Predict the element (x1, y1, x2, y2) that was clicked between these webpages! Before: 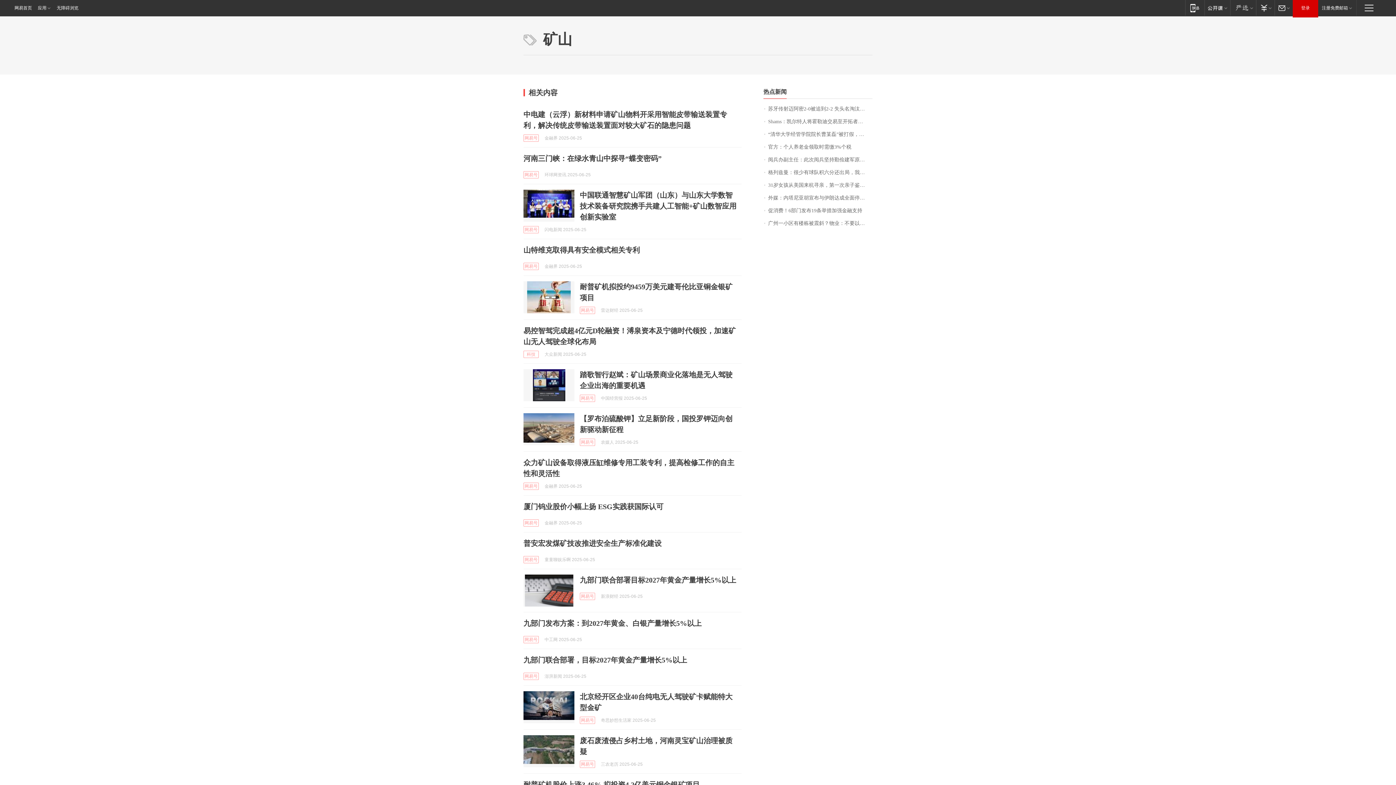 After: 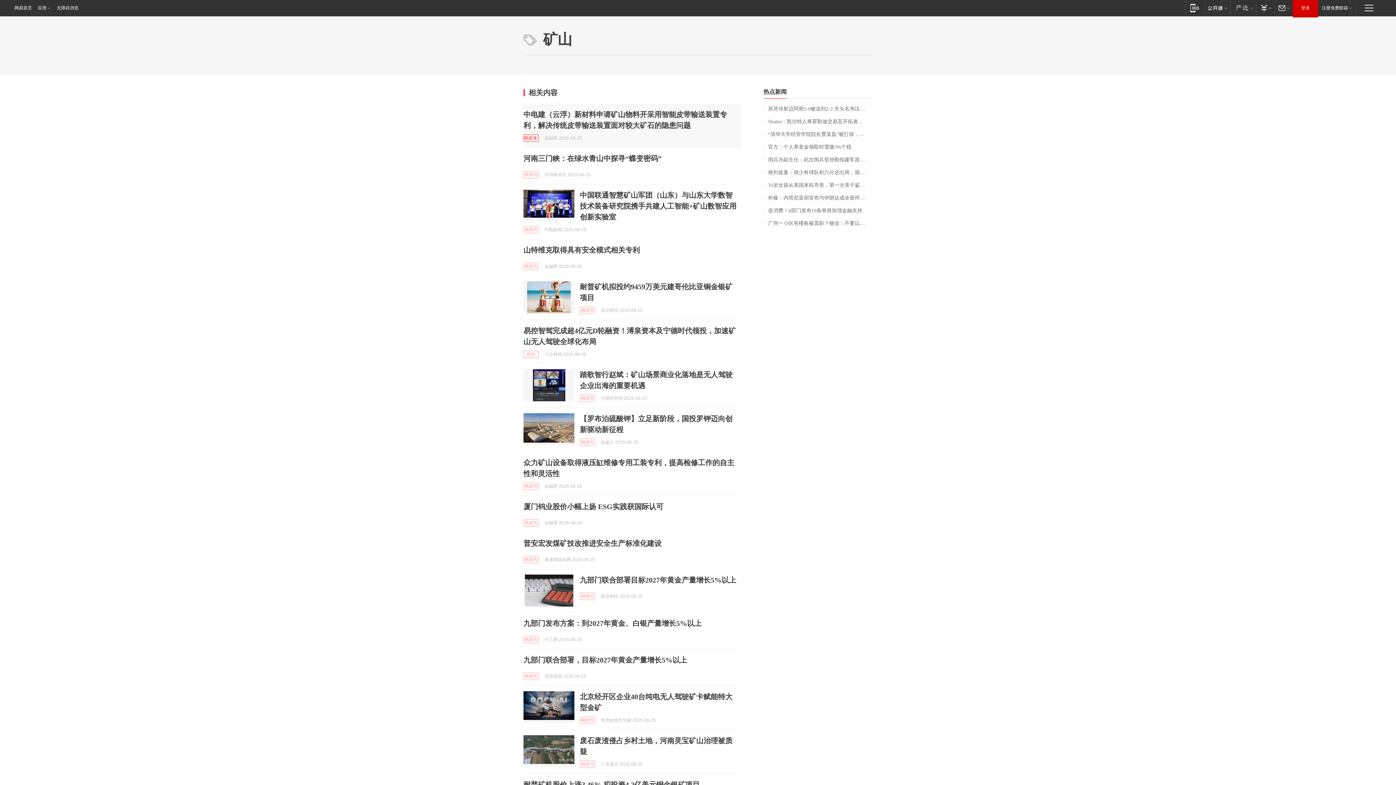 Action: bbox: (523, 134, 538, 141) label: 网易号